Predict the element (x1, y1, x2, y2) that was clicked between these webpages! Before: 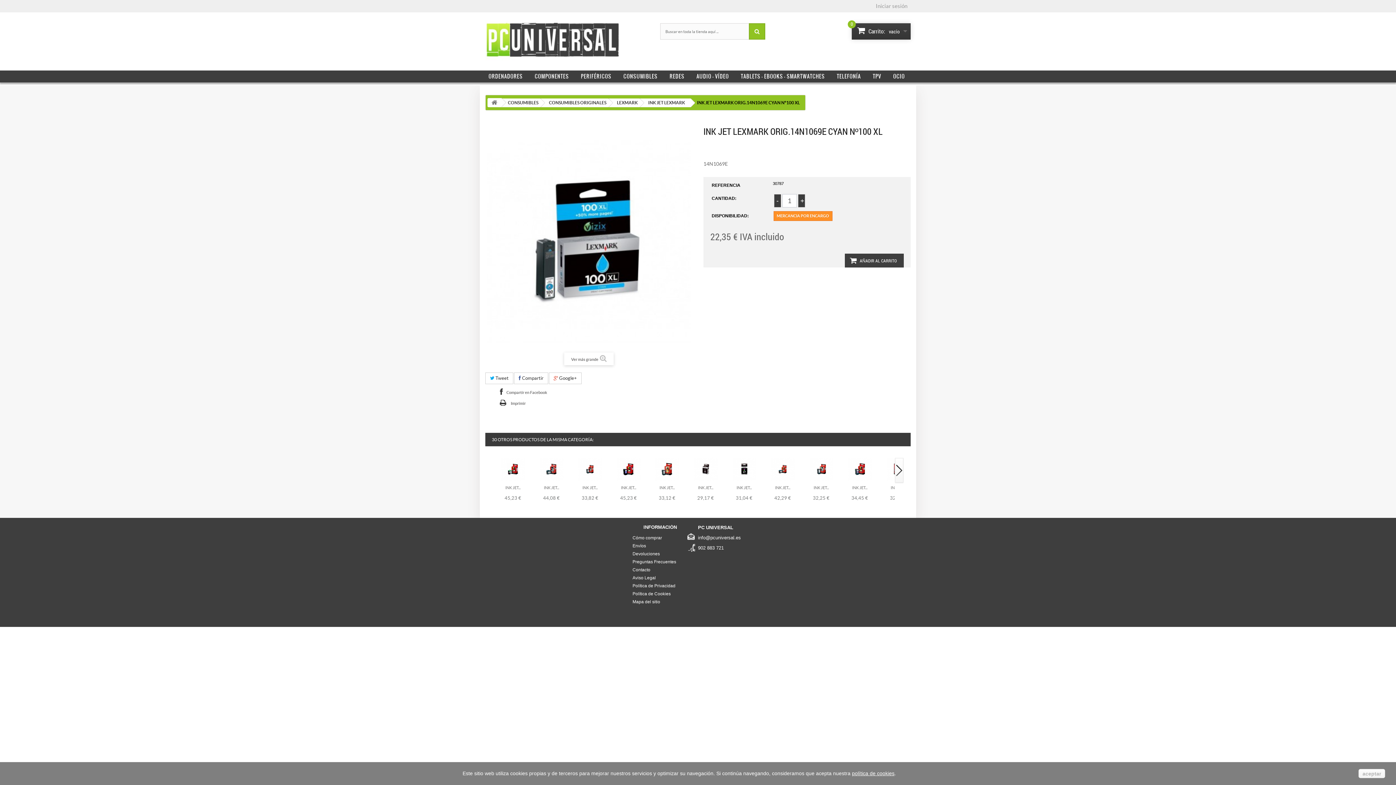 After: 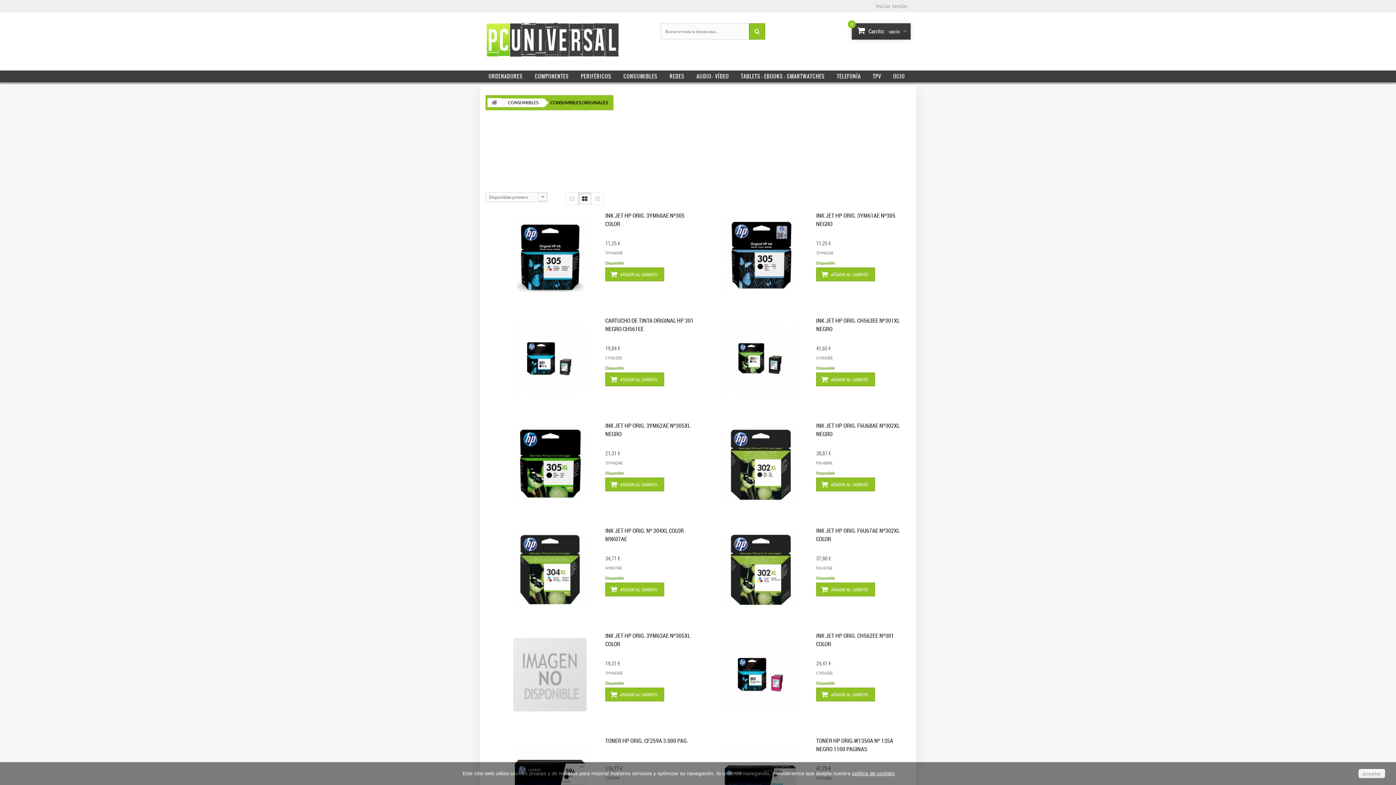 Action: label: CONSUMIBLES ORIGINALES bbox: (541, 98, 612, 107)